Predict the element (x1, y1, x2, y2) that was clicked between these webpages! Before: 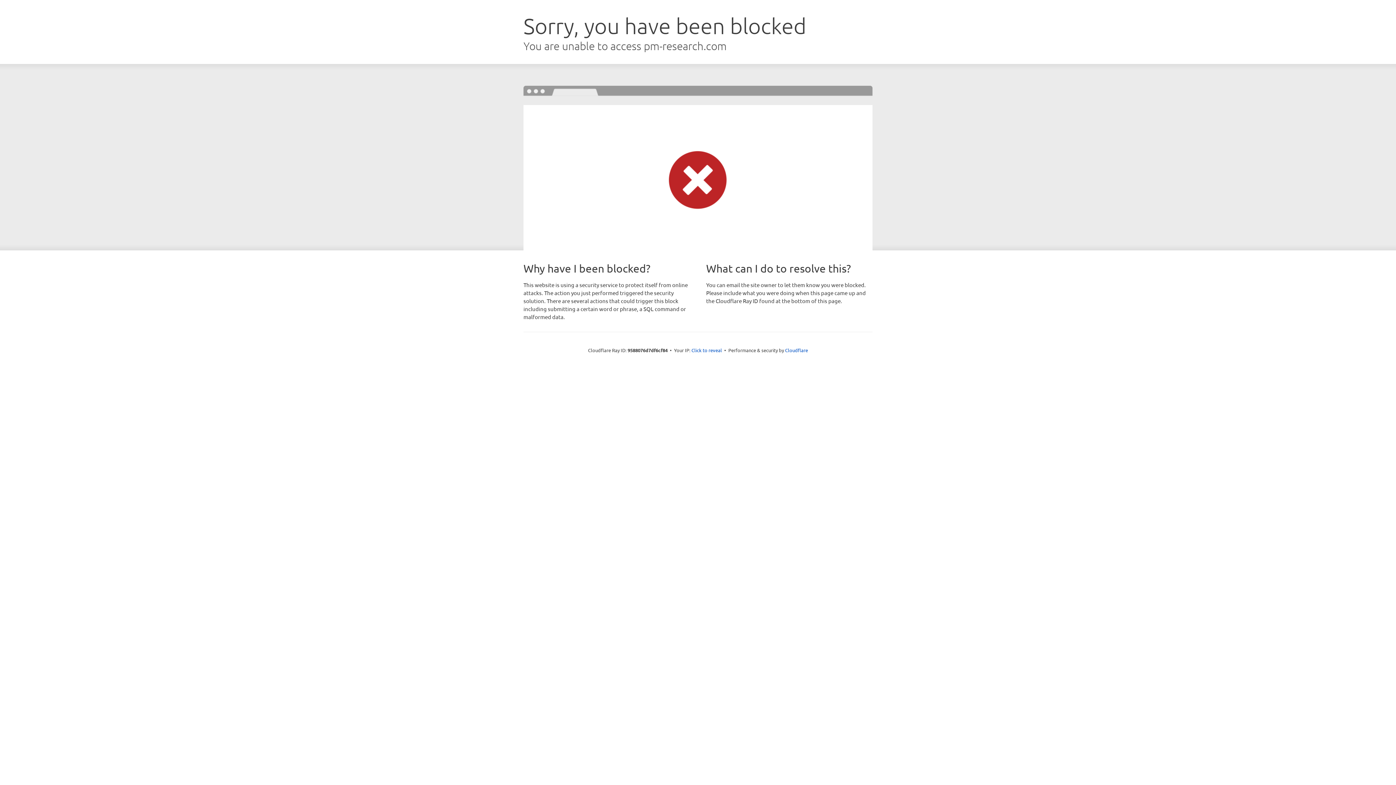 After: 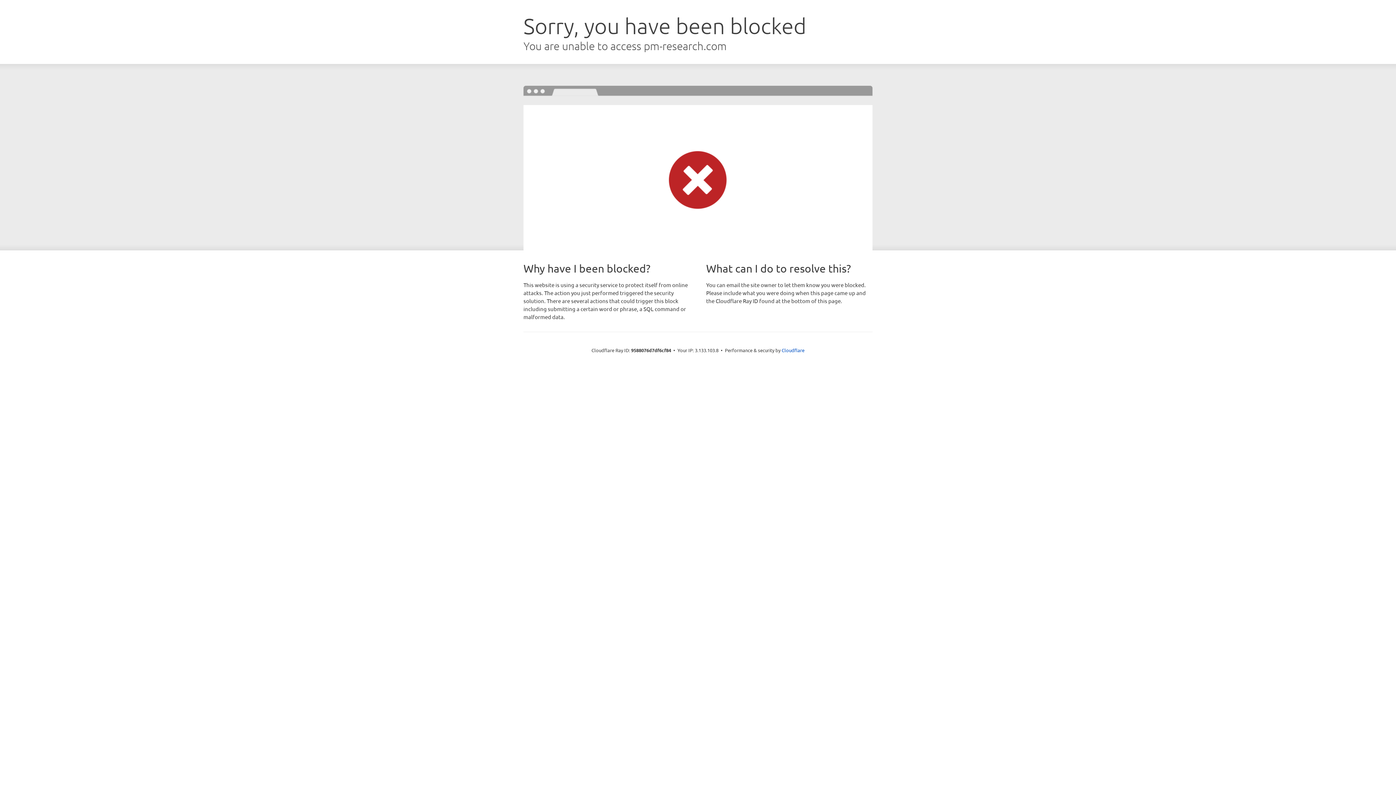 Action: bbox: (691, 346, 722, 353) label: Click to reveal